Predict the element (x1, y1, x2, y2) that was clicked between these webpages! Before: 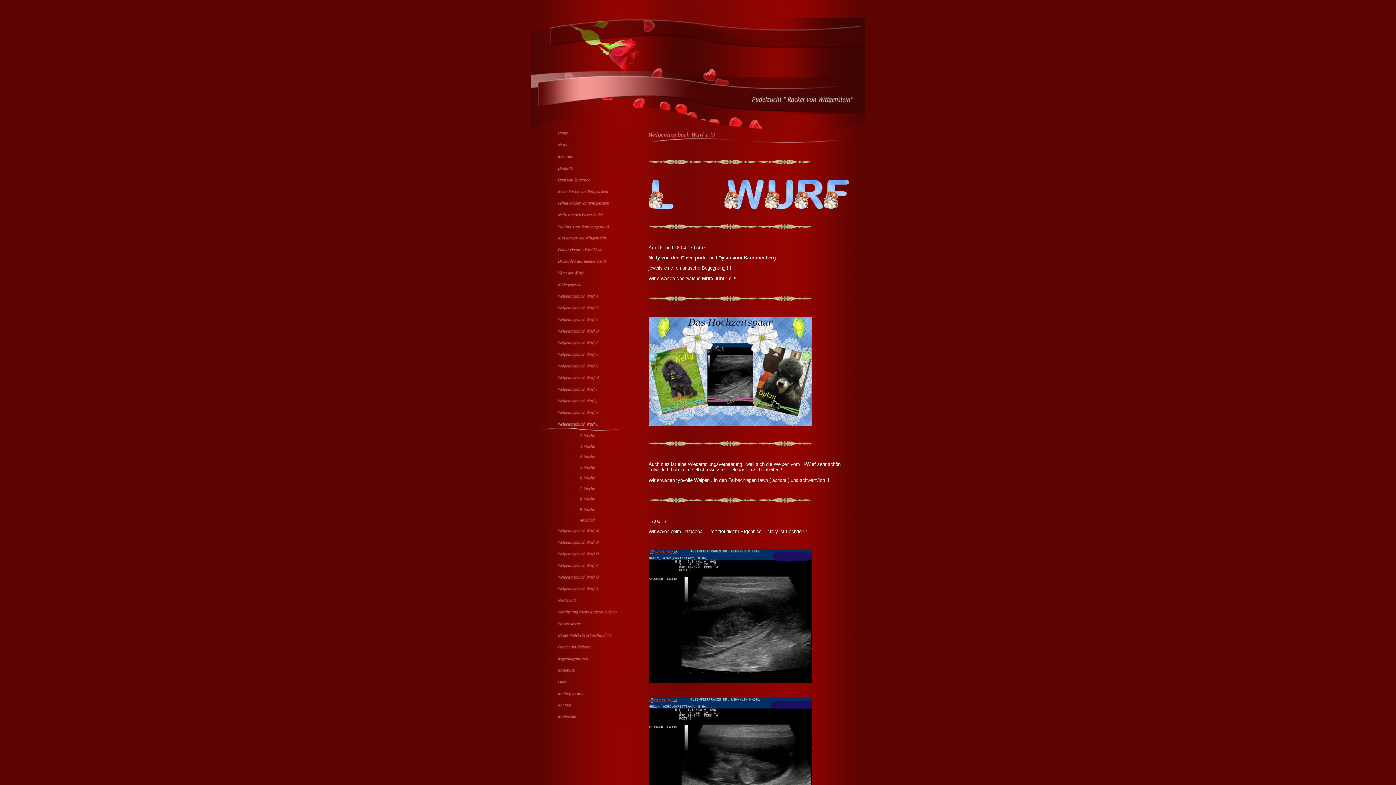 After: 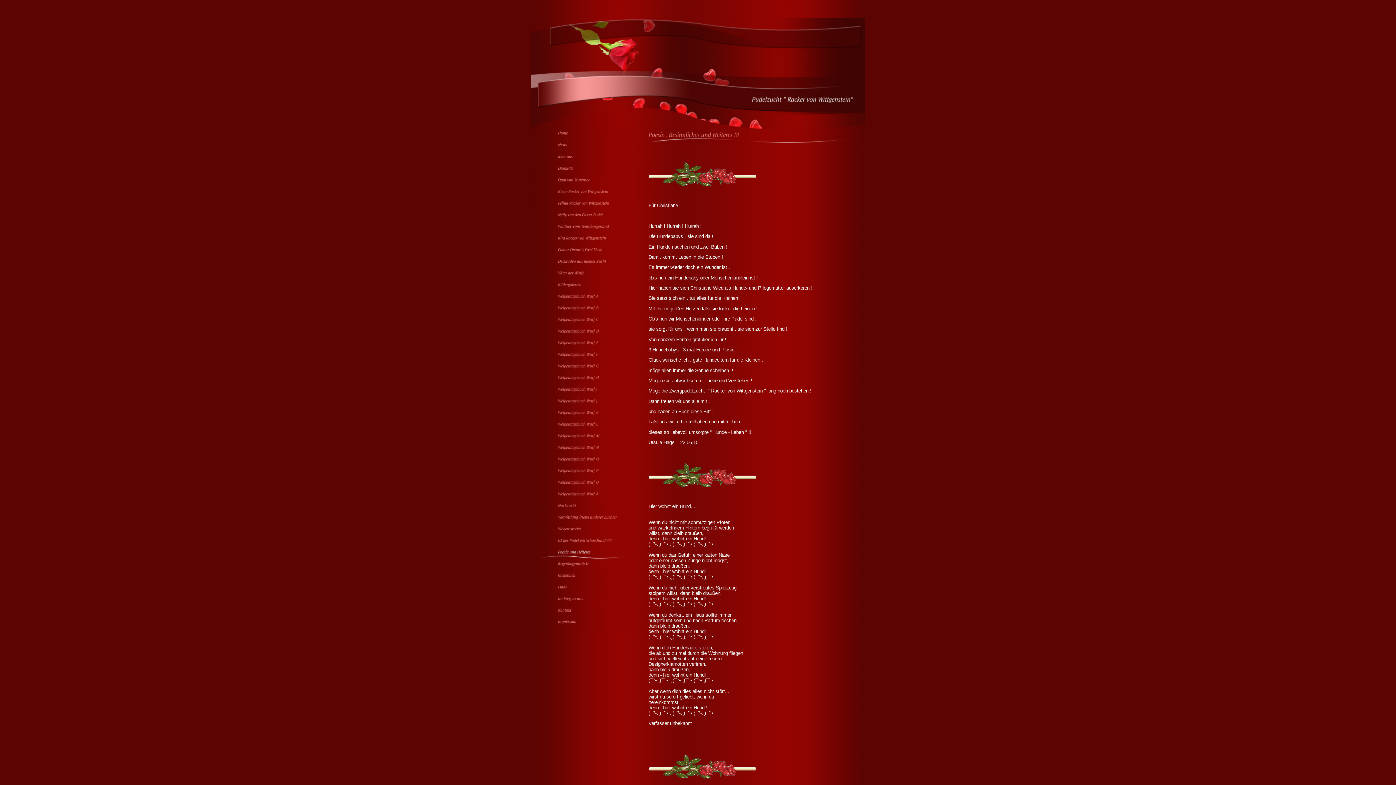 Action: bbox: (540, 651, 634, 657)